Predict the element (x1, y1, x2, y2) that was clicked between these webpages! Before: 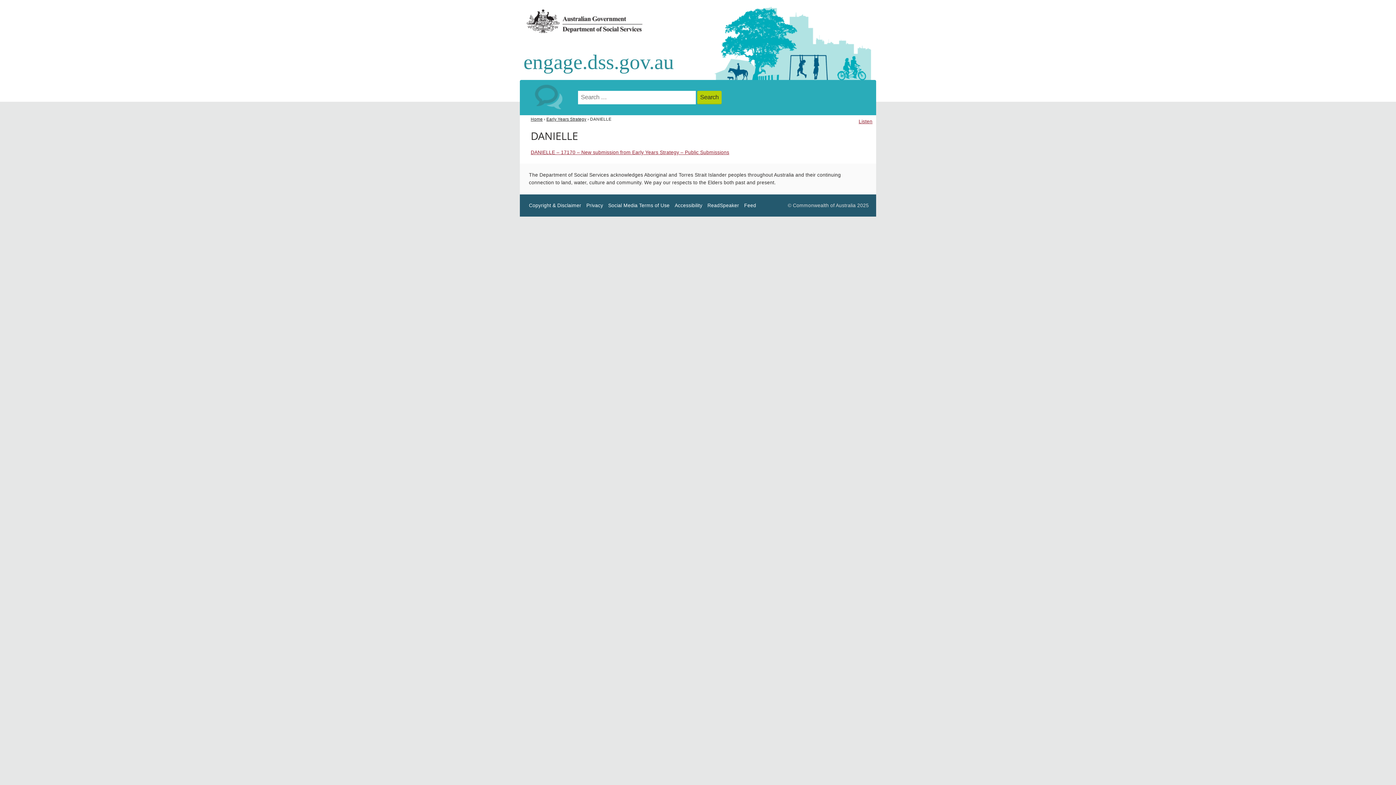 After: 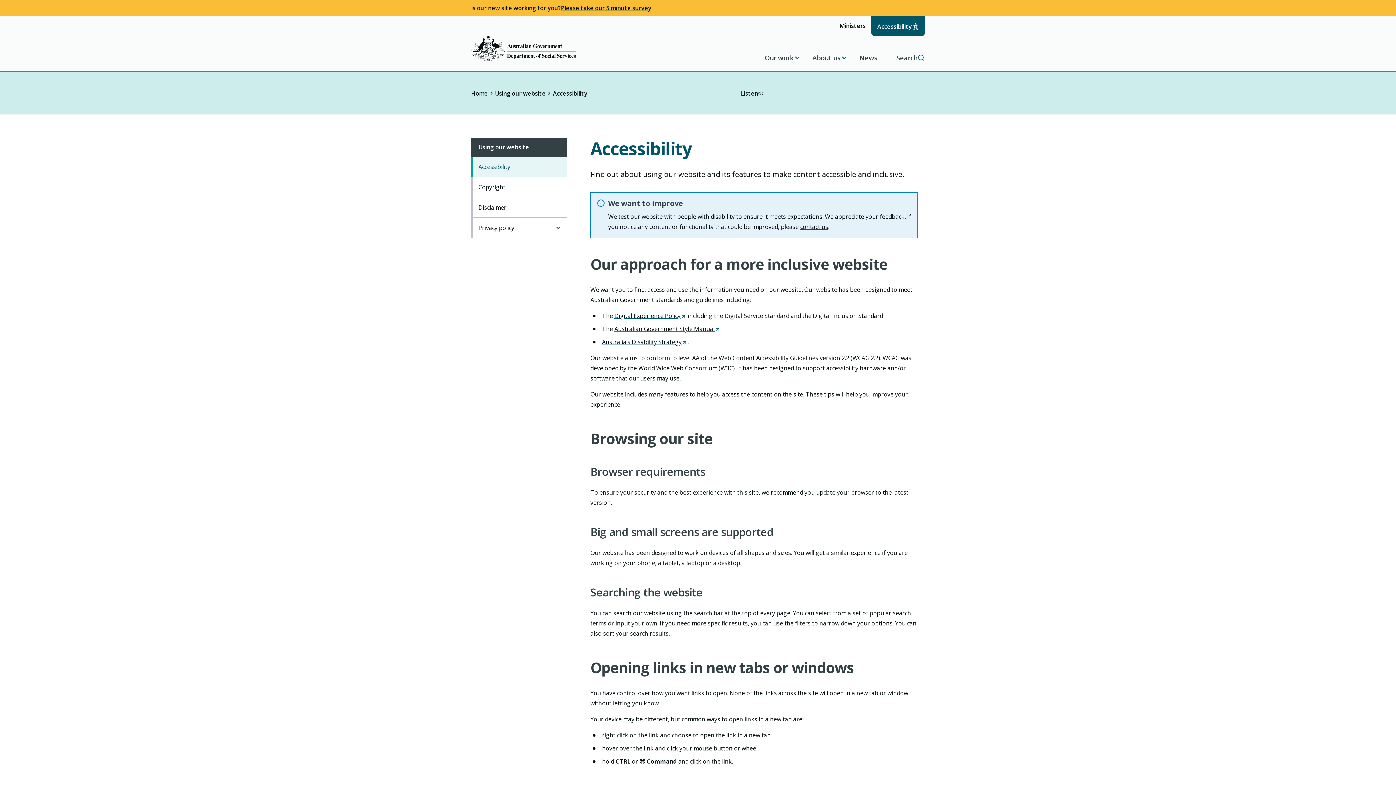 Action: bbox: (707, 202, 739, 208) label: ReadSpeaker